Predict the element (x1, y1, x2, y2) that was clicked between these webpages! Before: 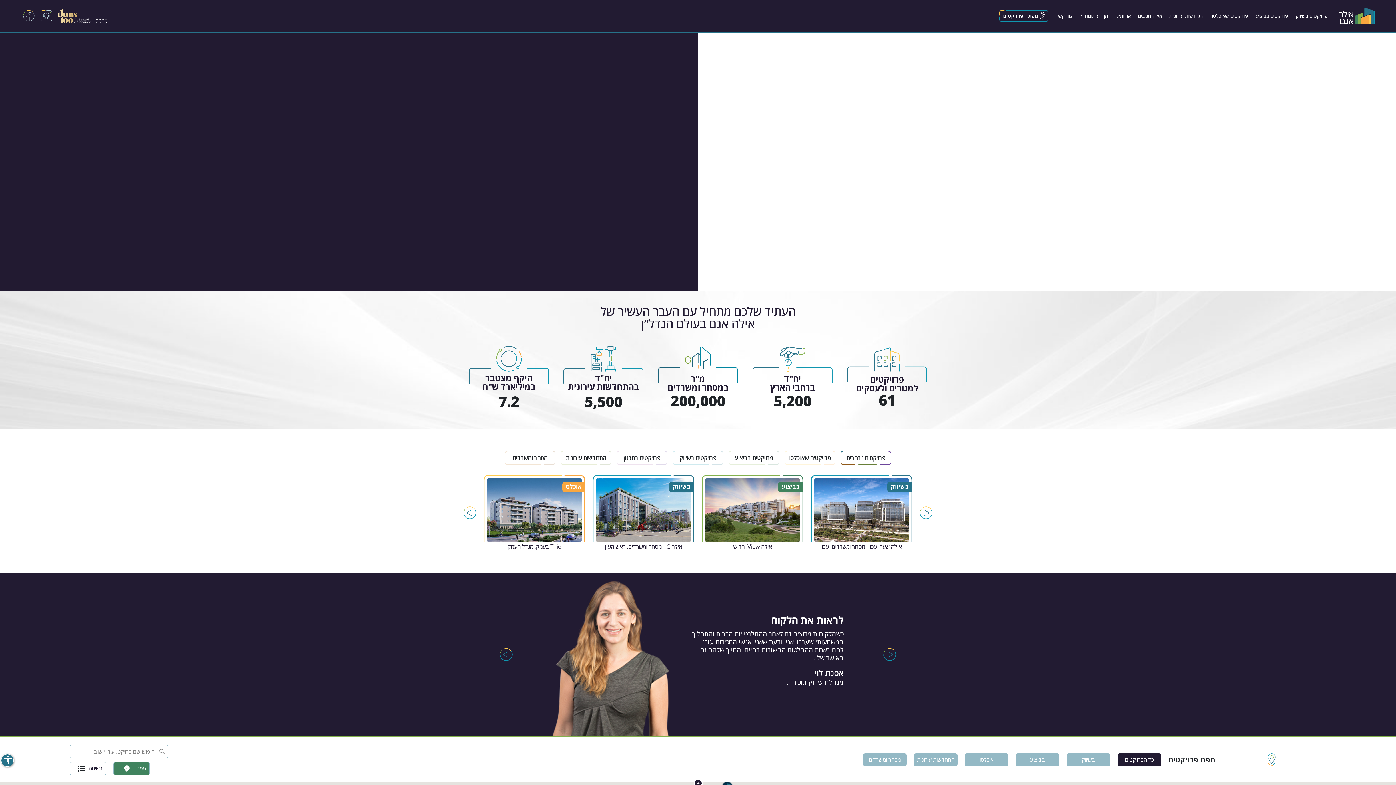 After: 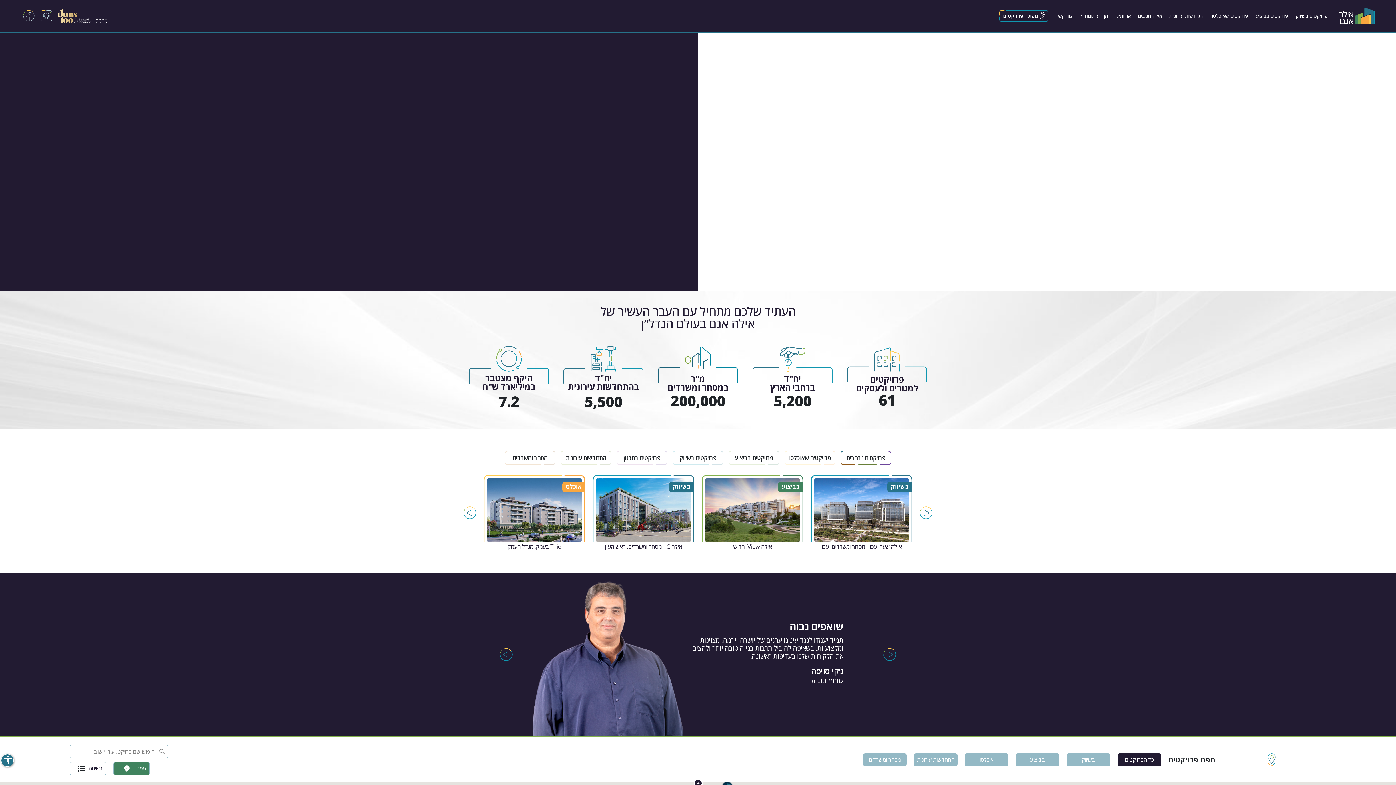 Action: bbox: (1339, 7, 1375, 23)